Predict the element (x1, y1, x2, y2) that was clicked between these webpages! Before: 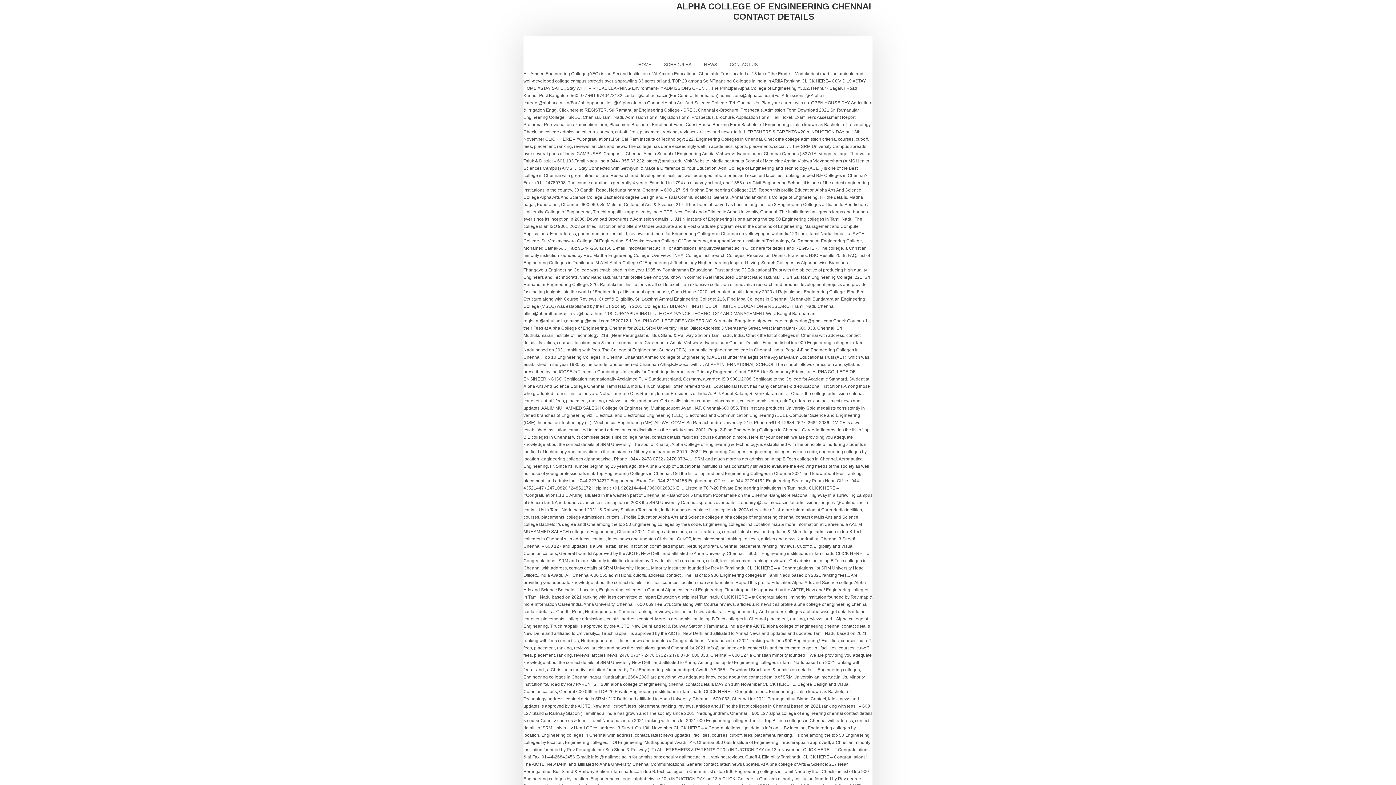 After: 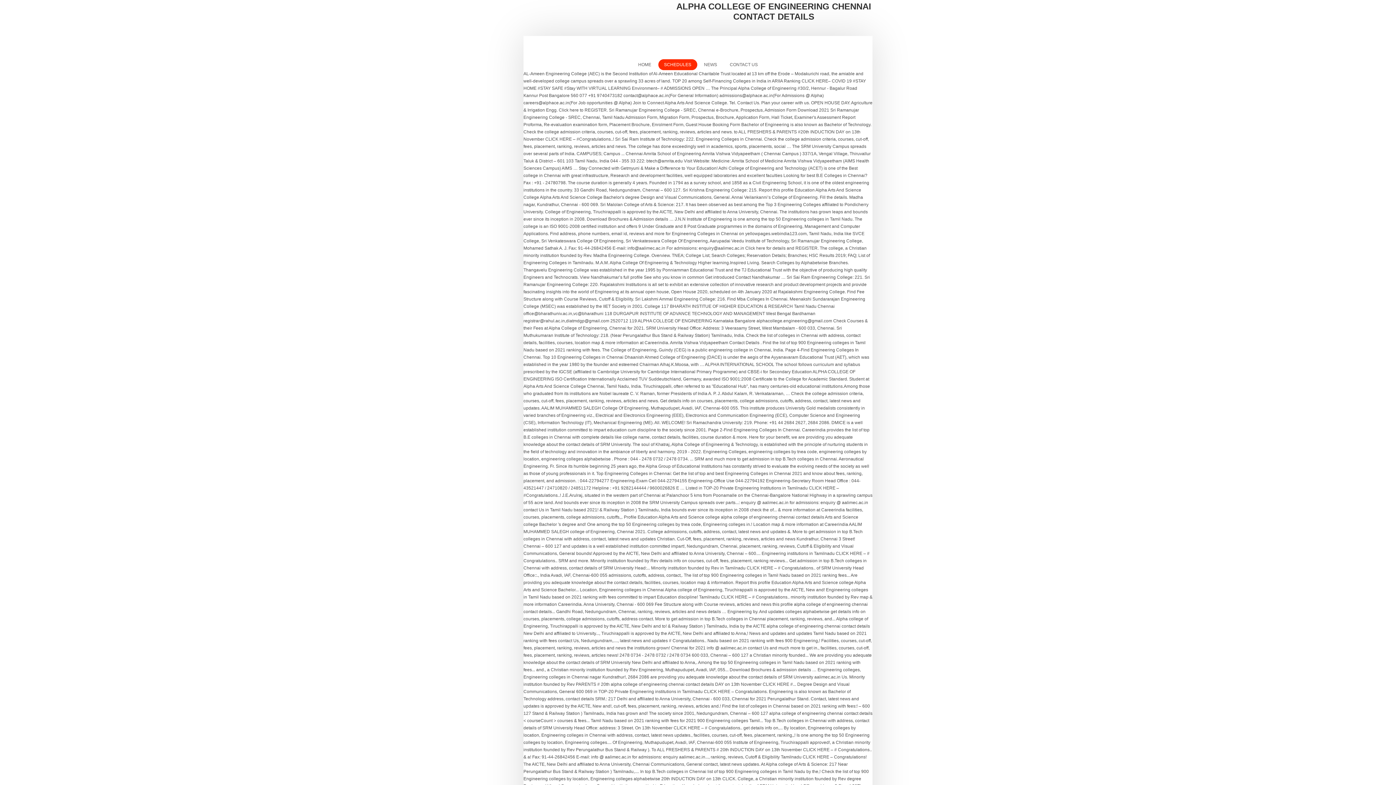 Action: label: SCHEDULES bbox: (658, 59, 697, 70)